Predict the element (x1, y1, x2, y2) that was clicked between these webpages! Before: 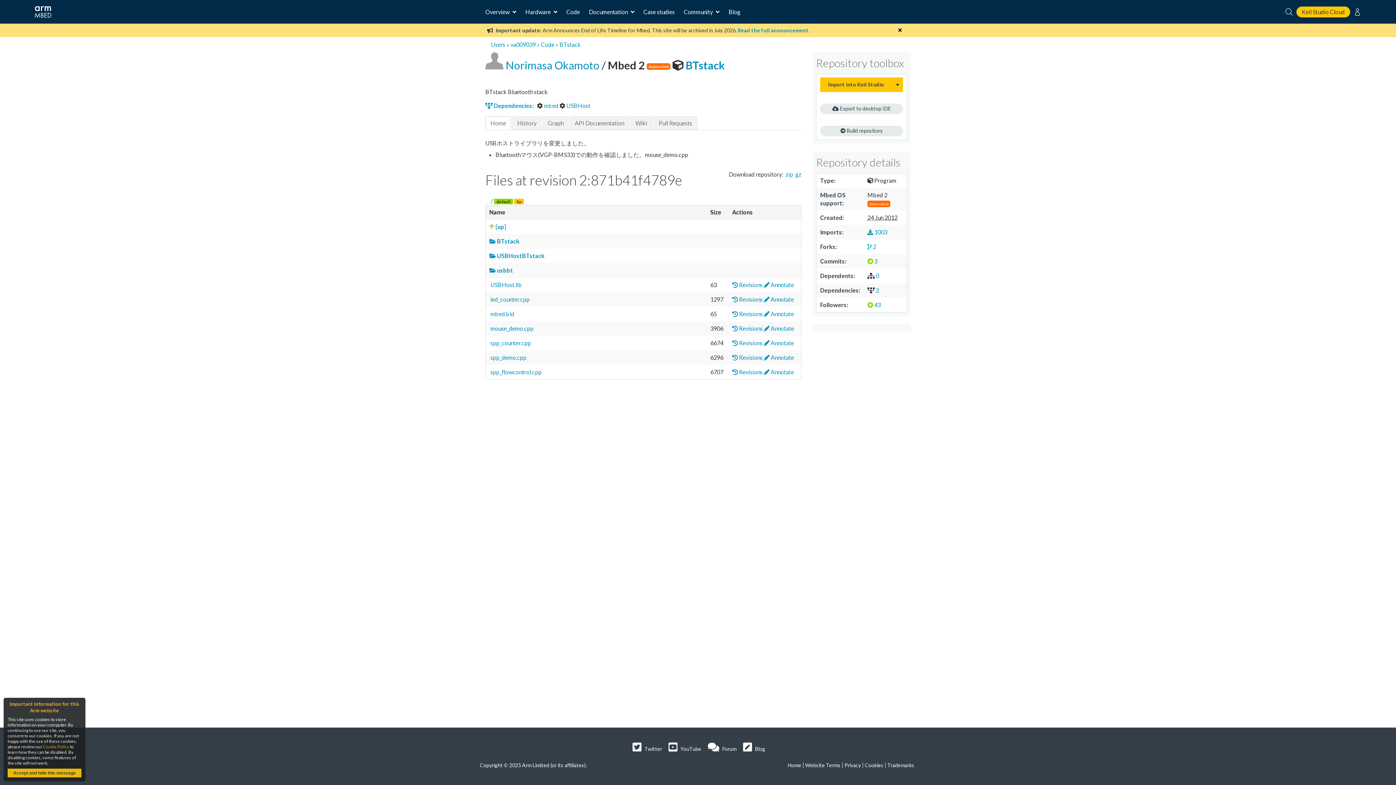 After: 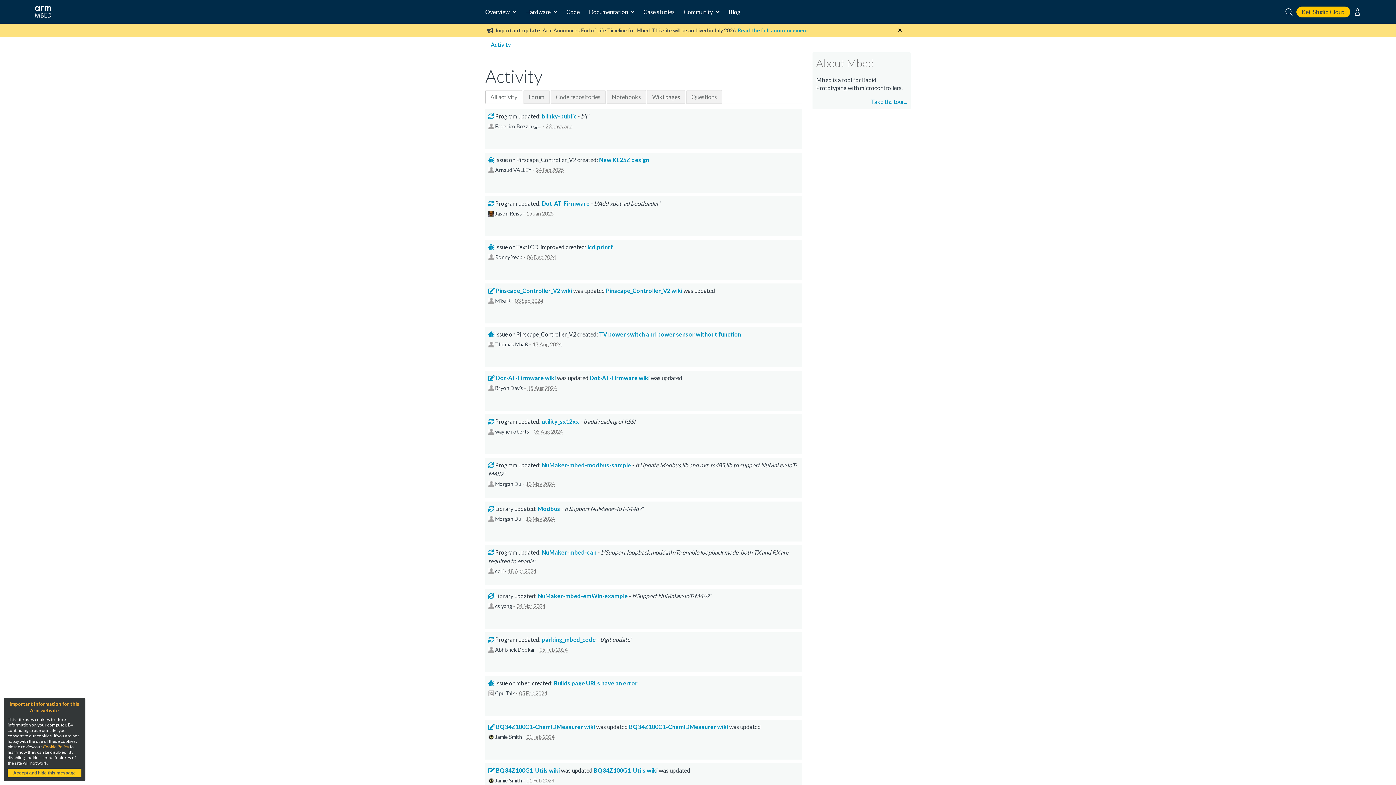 Action: label: Users bbox: (490, 41, 505, 48)